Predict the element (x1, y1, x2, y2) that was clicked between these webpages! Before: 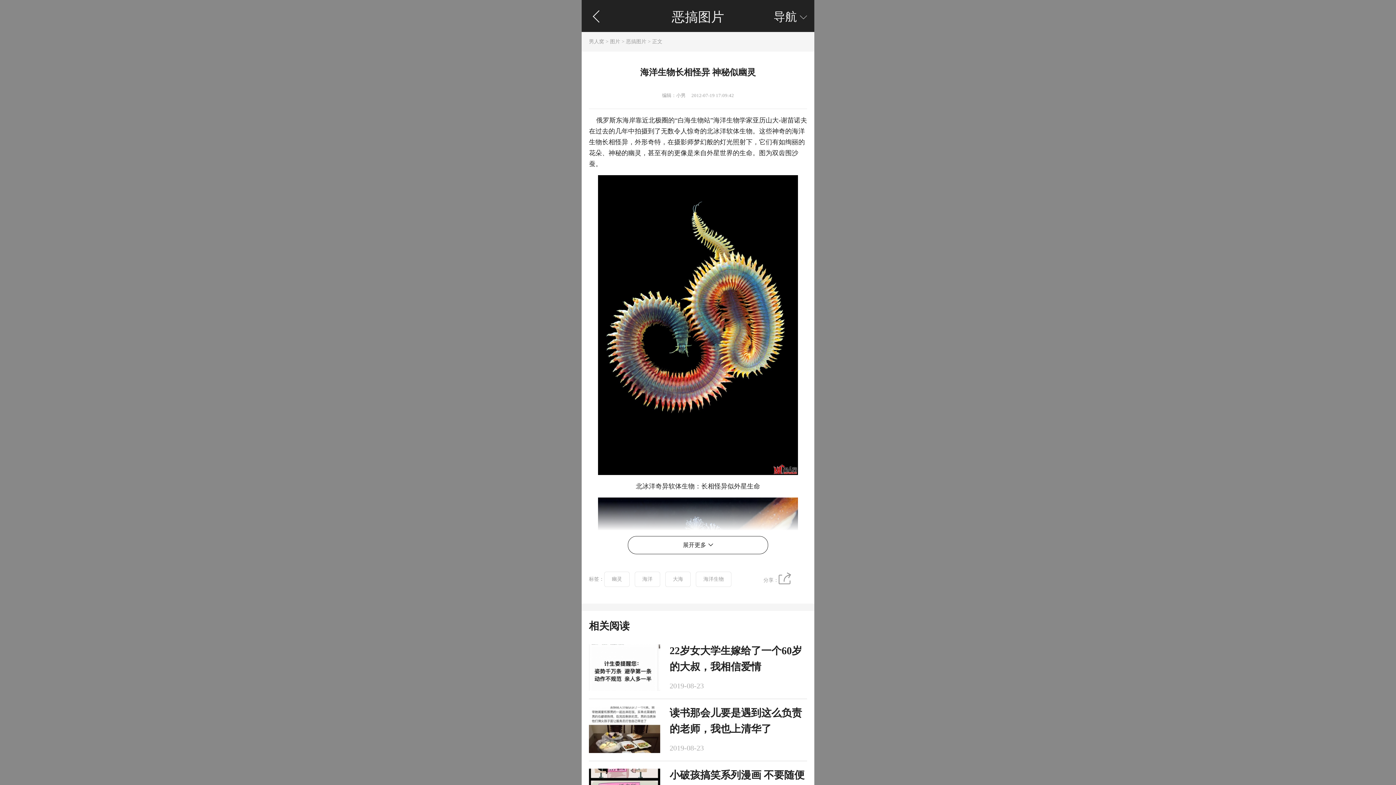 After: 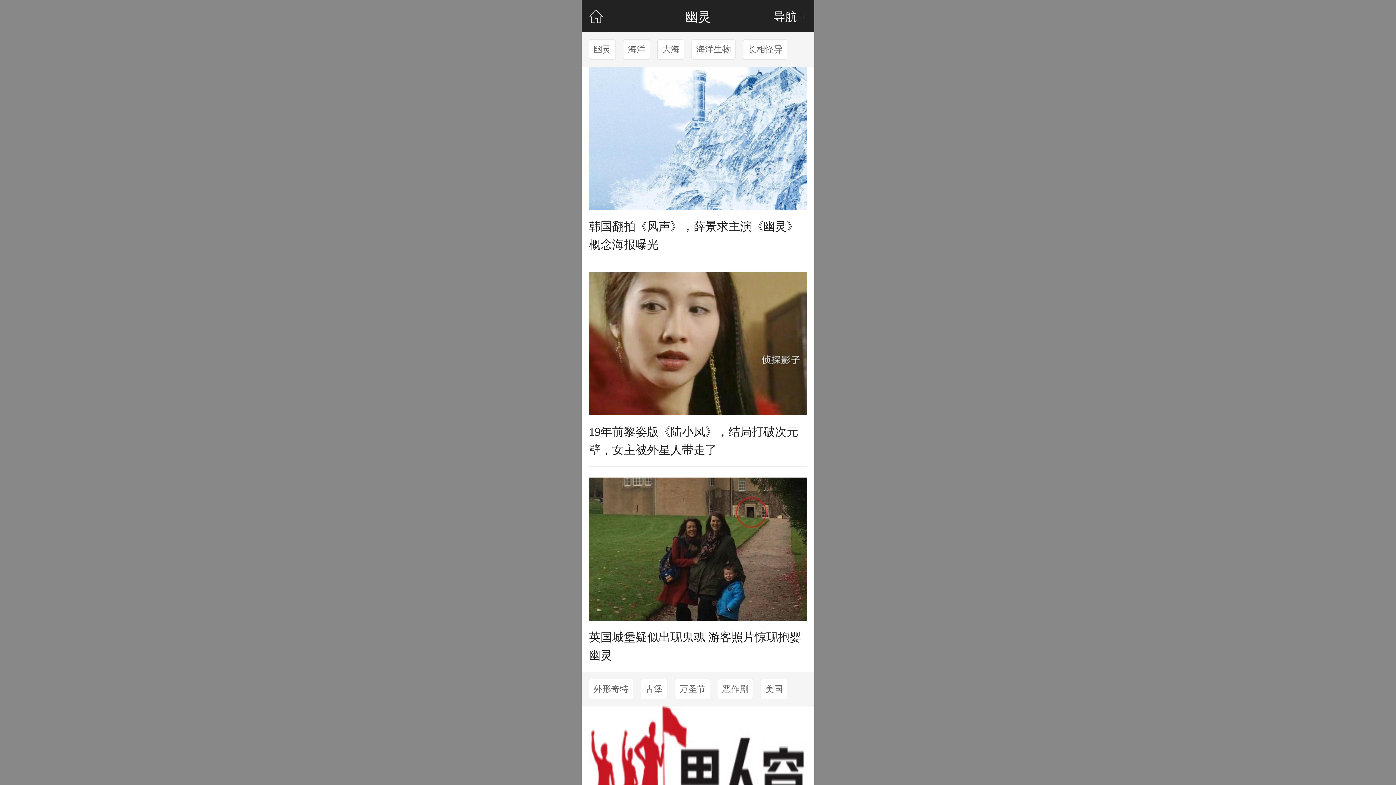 Action: bbox: (604, 572, 629, 587) label: 幽灵